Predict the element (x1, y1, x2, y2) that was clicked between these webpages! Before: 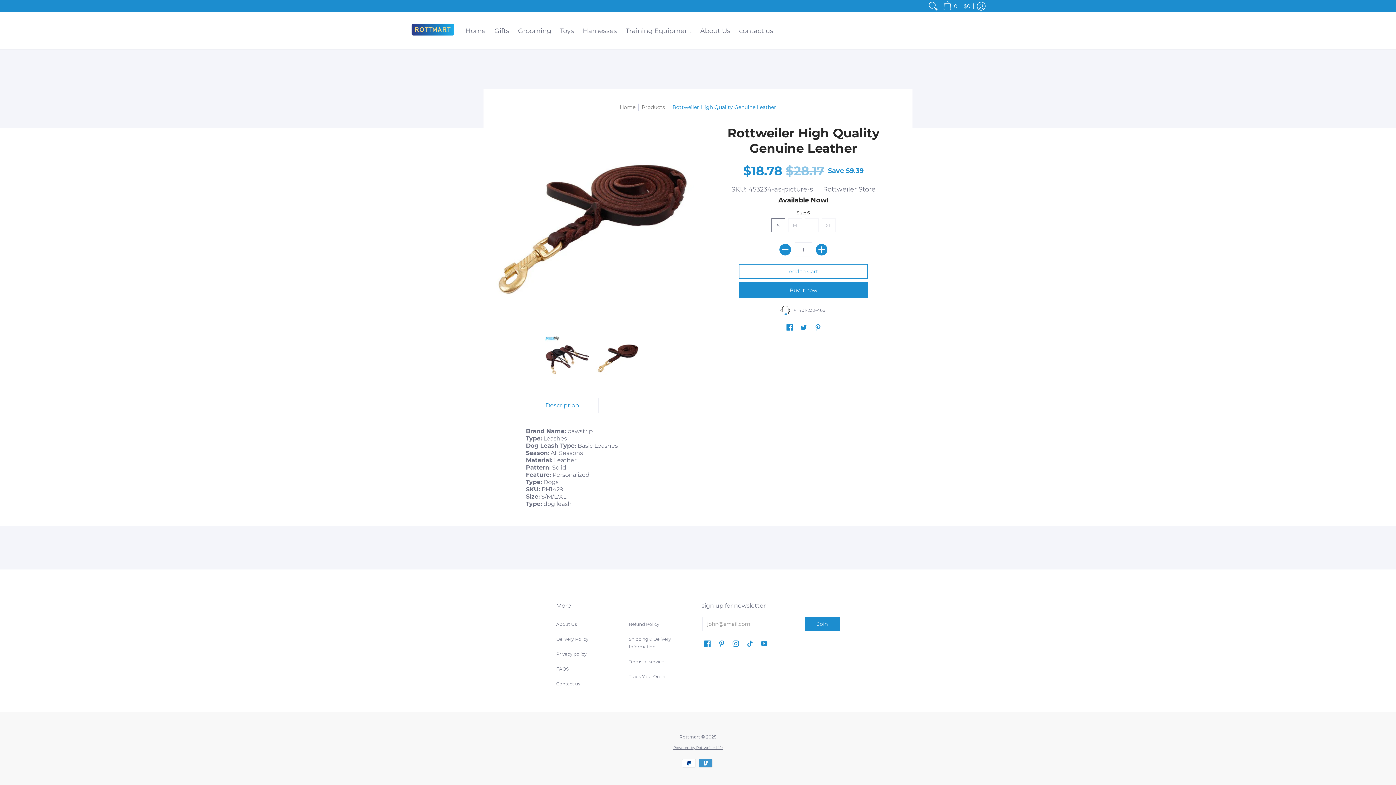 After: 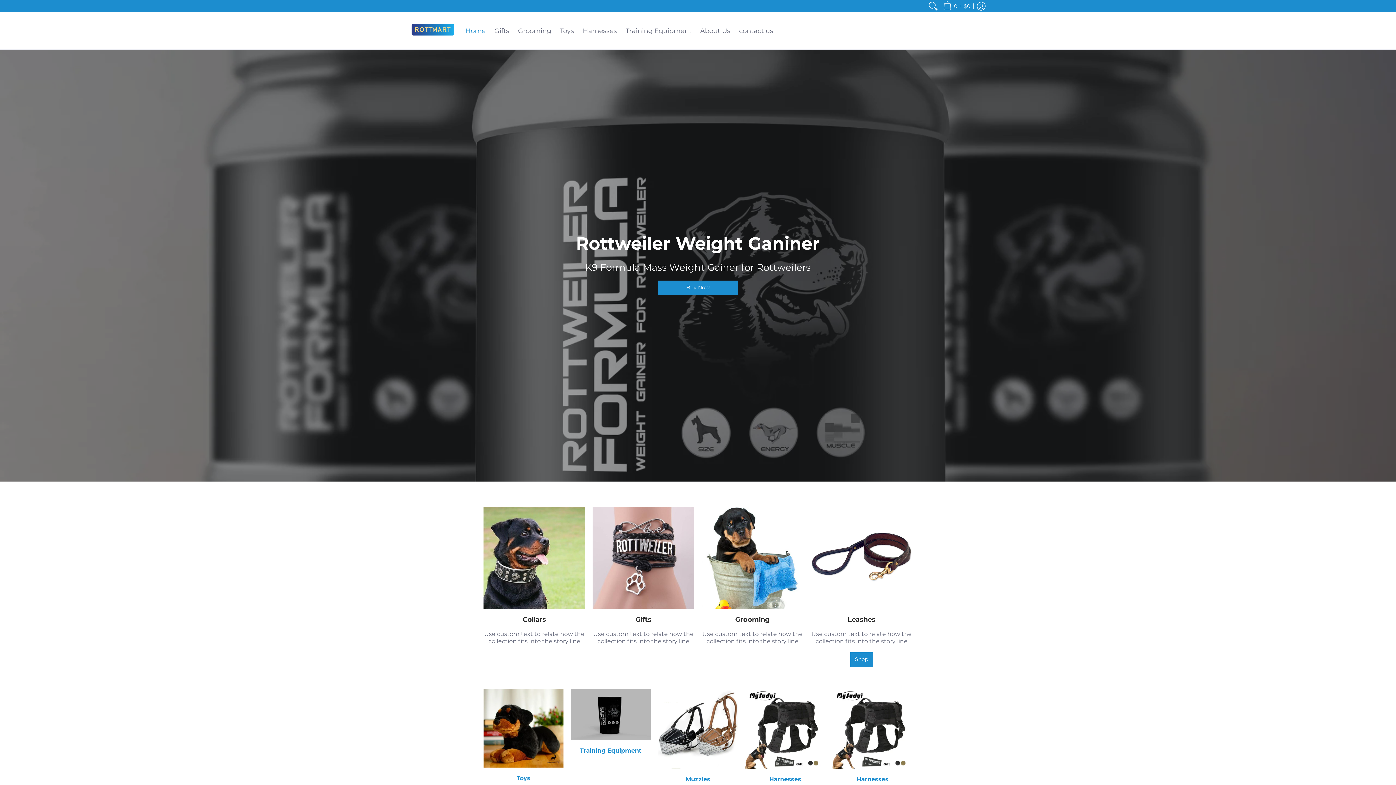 Action: bbox: (410, 12, 454, 49)